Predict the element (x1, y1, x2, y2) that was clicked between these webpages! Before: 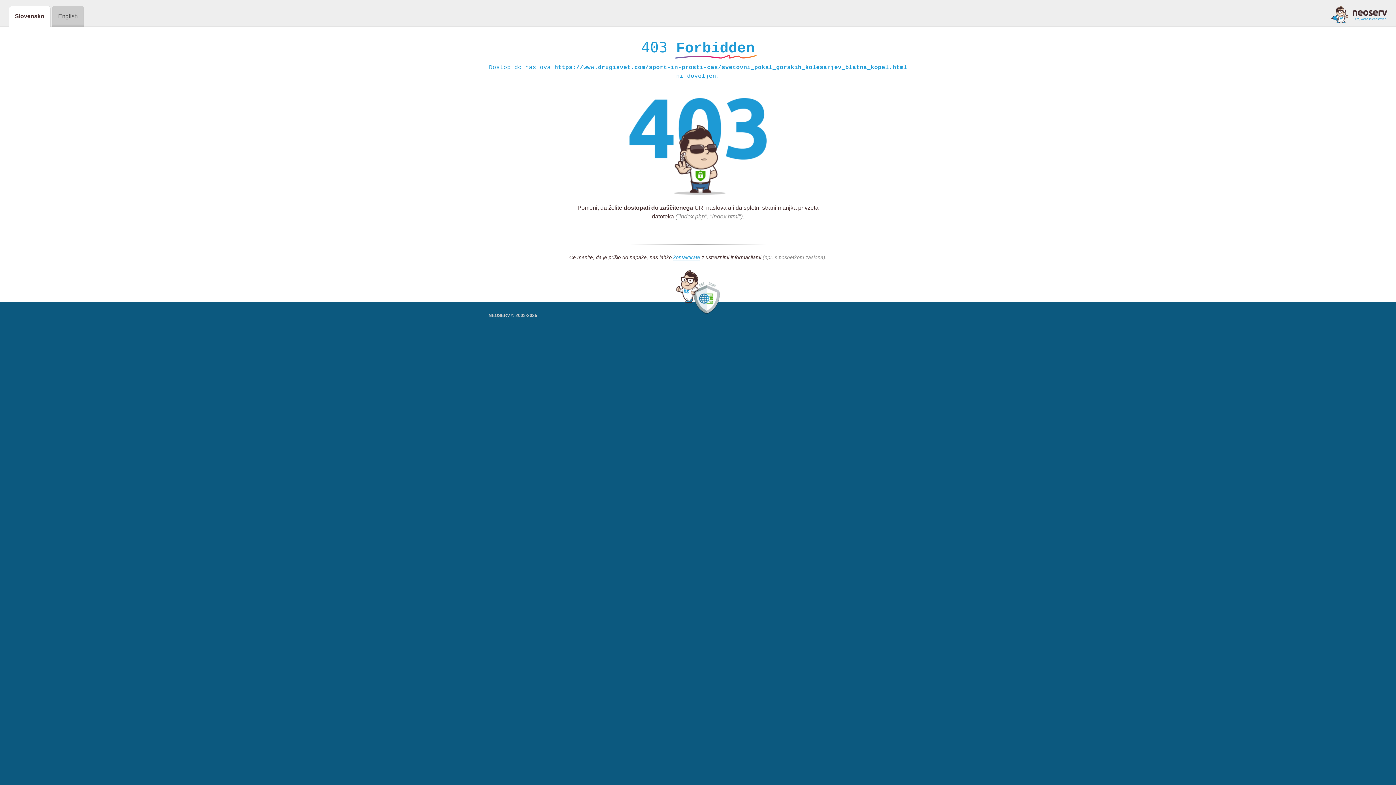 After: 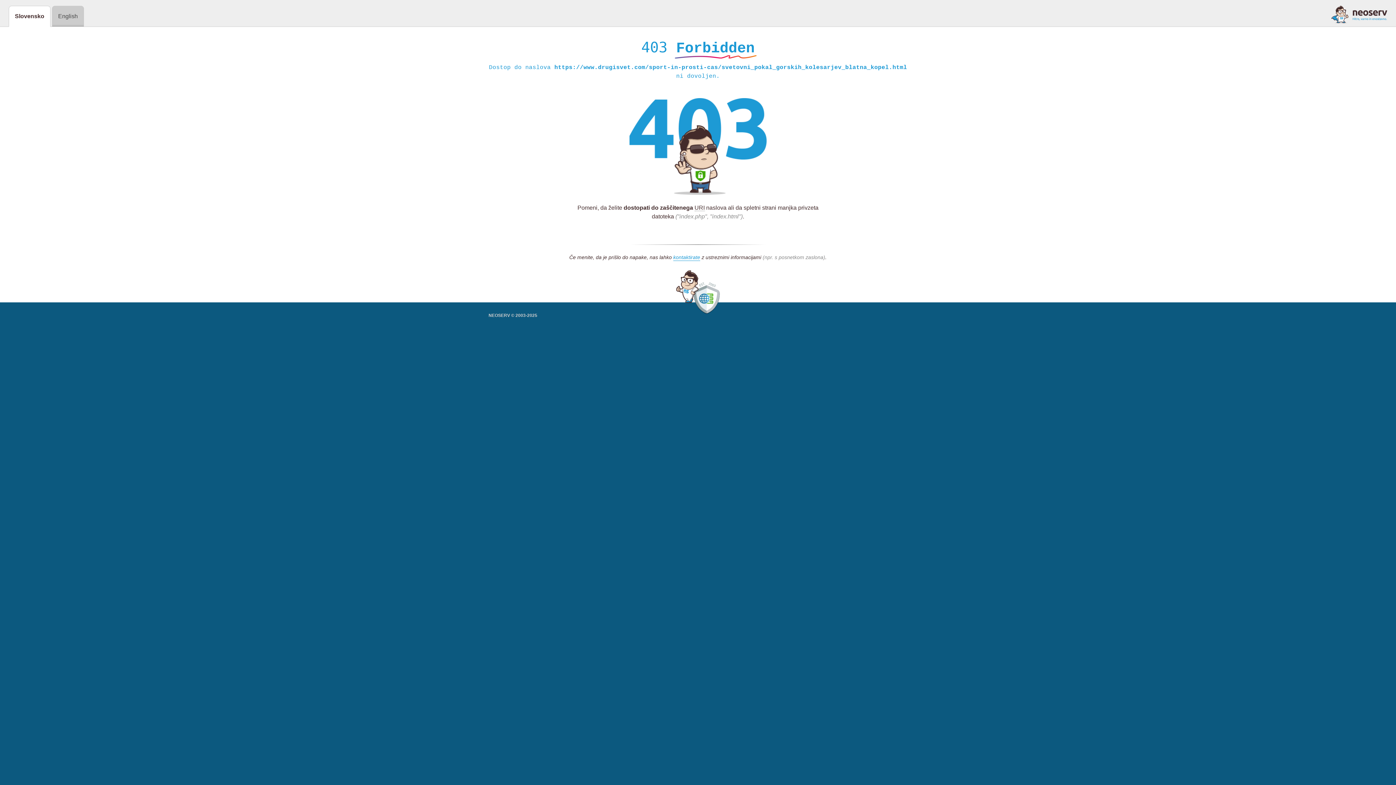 Action: bbox: (1331, 5, 1387, 23)